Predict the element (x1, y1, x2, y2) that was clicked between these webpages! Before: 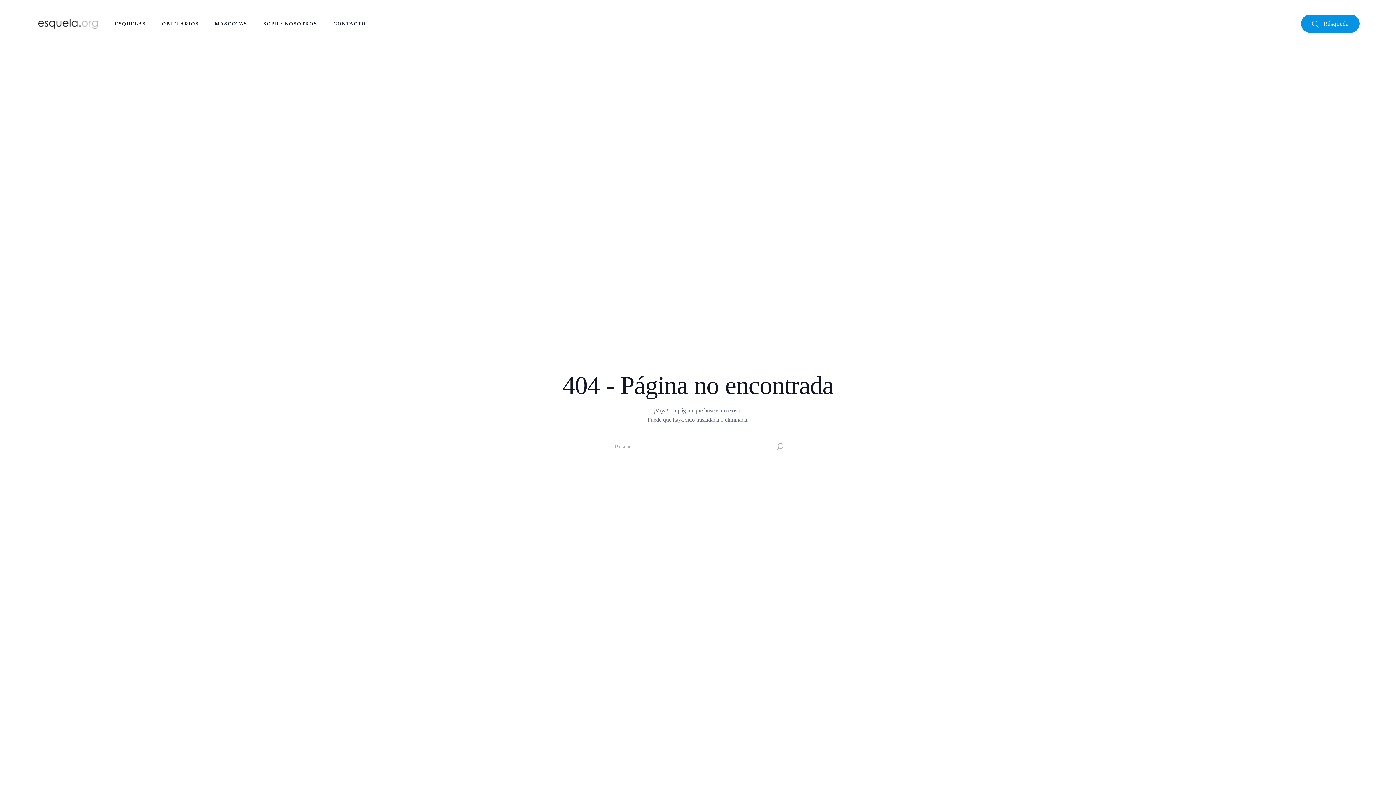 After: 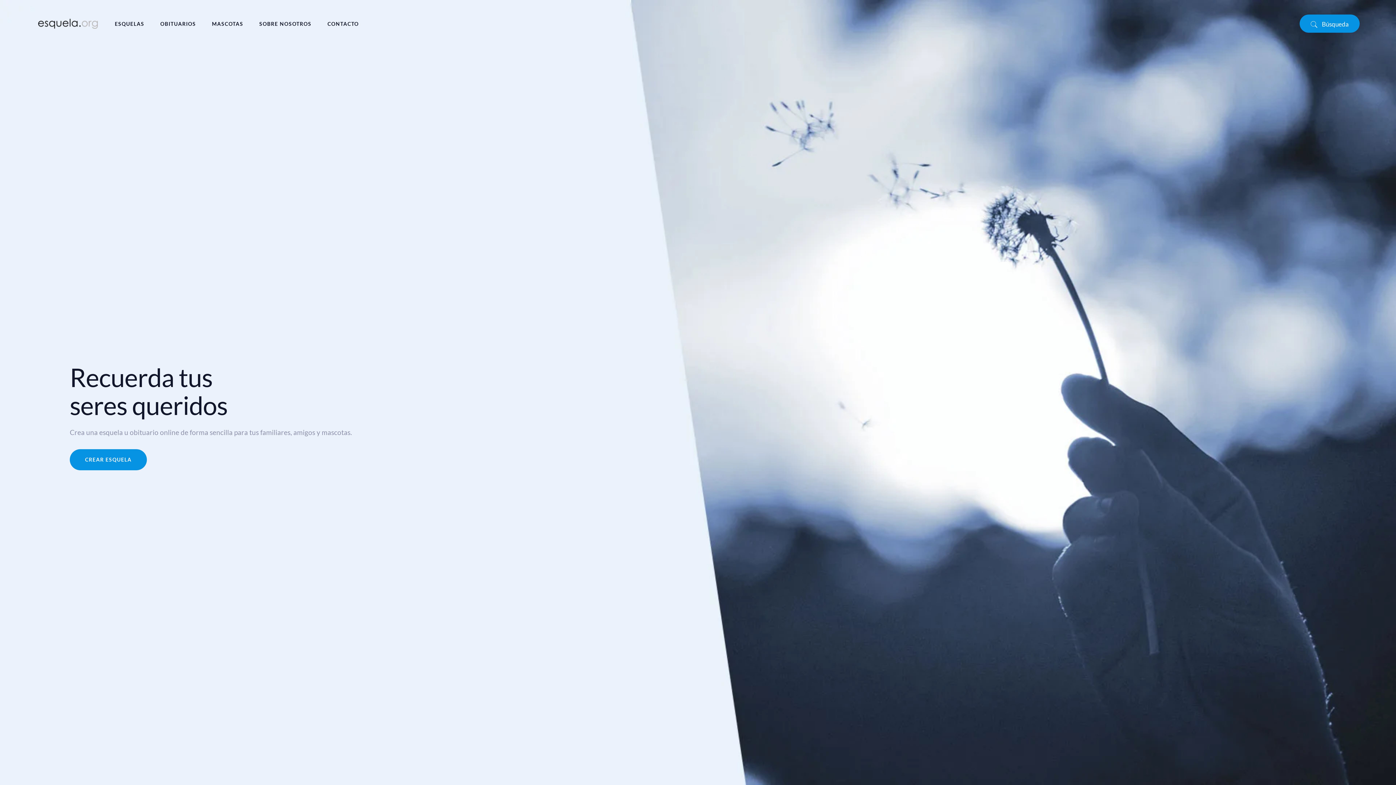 Action: bbox: (36, 1, 99, 45)